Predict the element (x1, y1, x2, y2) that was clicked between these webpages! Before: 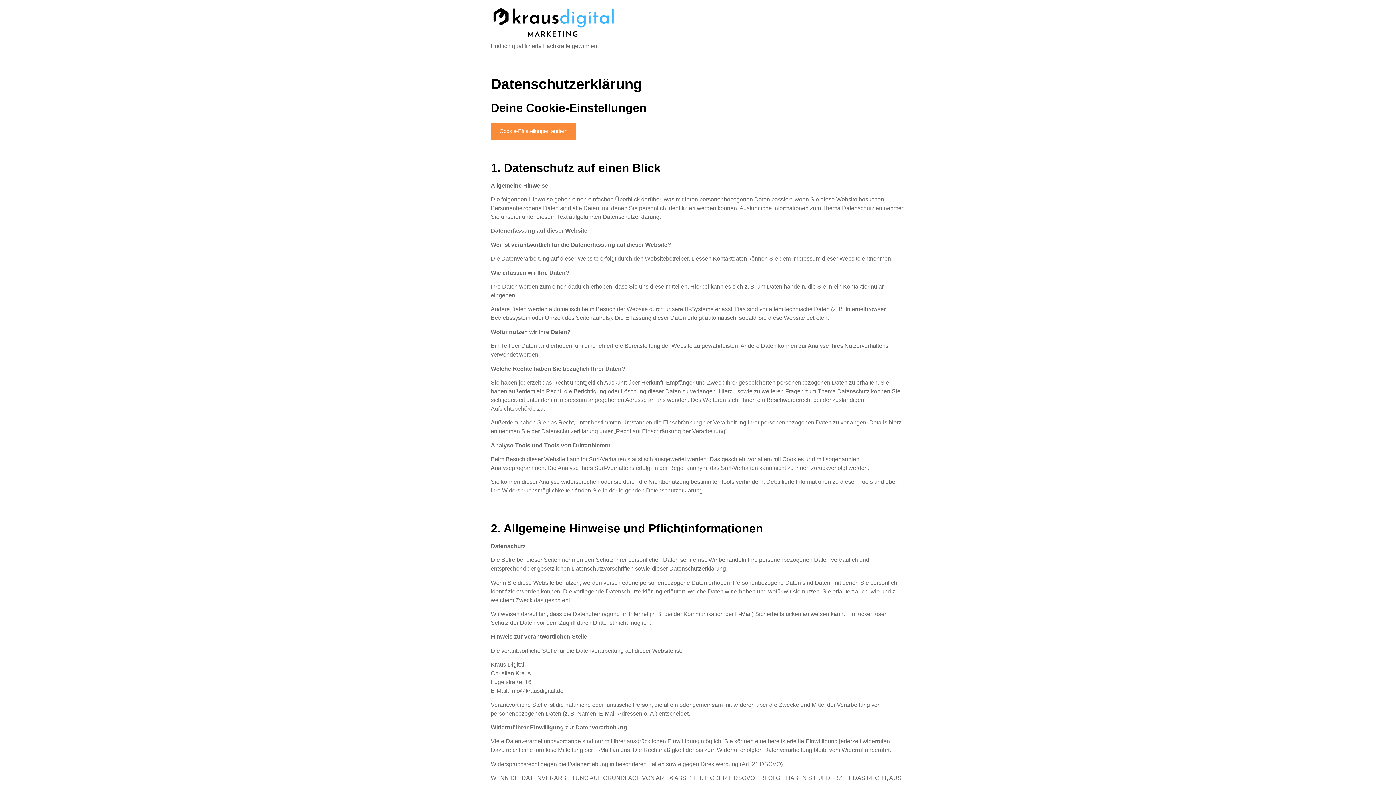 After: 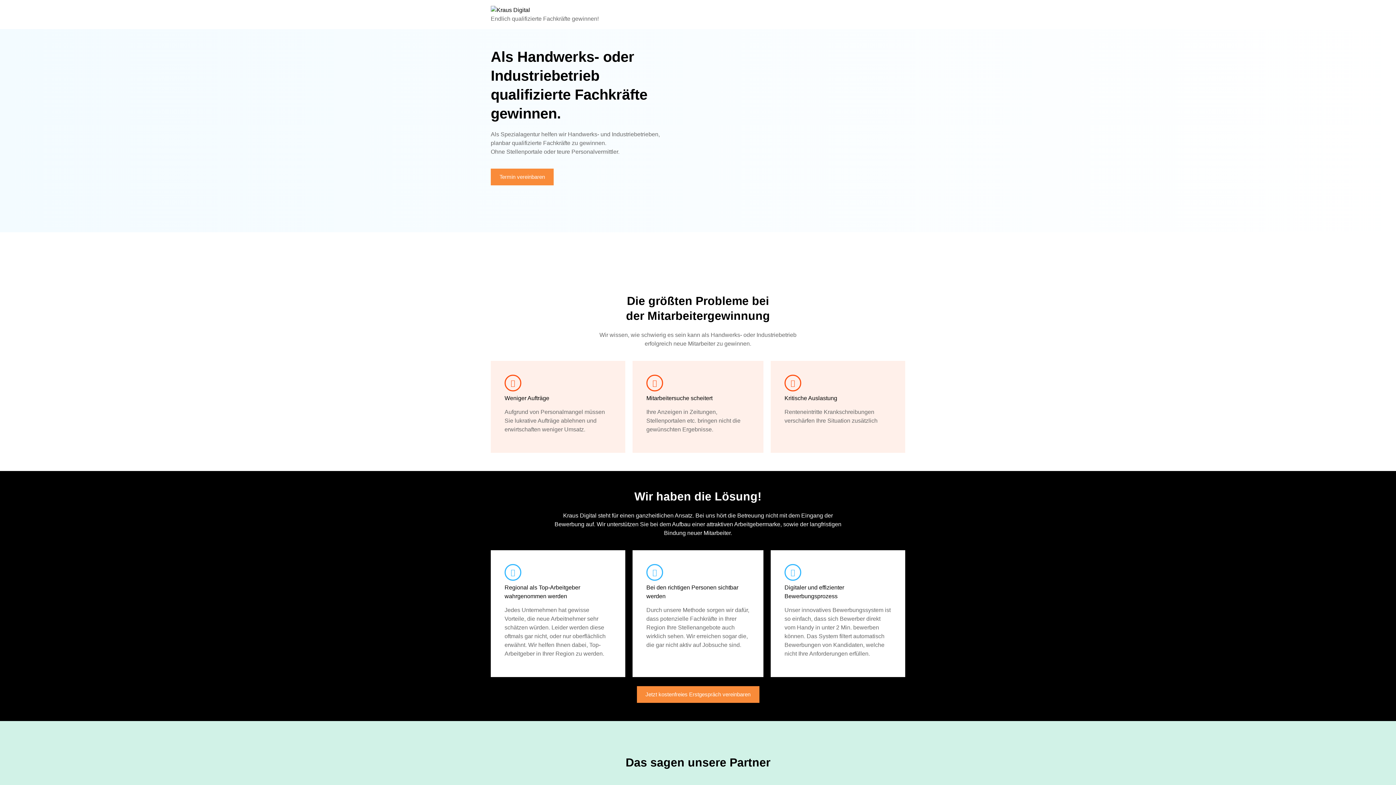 Action: bbox: (490, 5, 615, 41)